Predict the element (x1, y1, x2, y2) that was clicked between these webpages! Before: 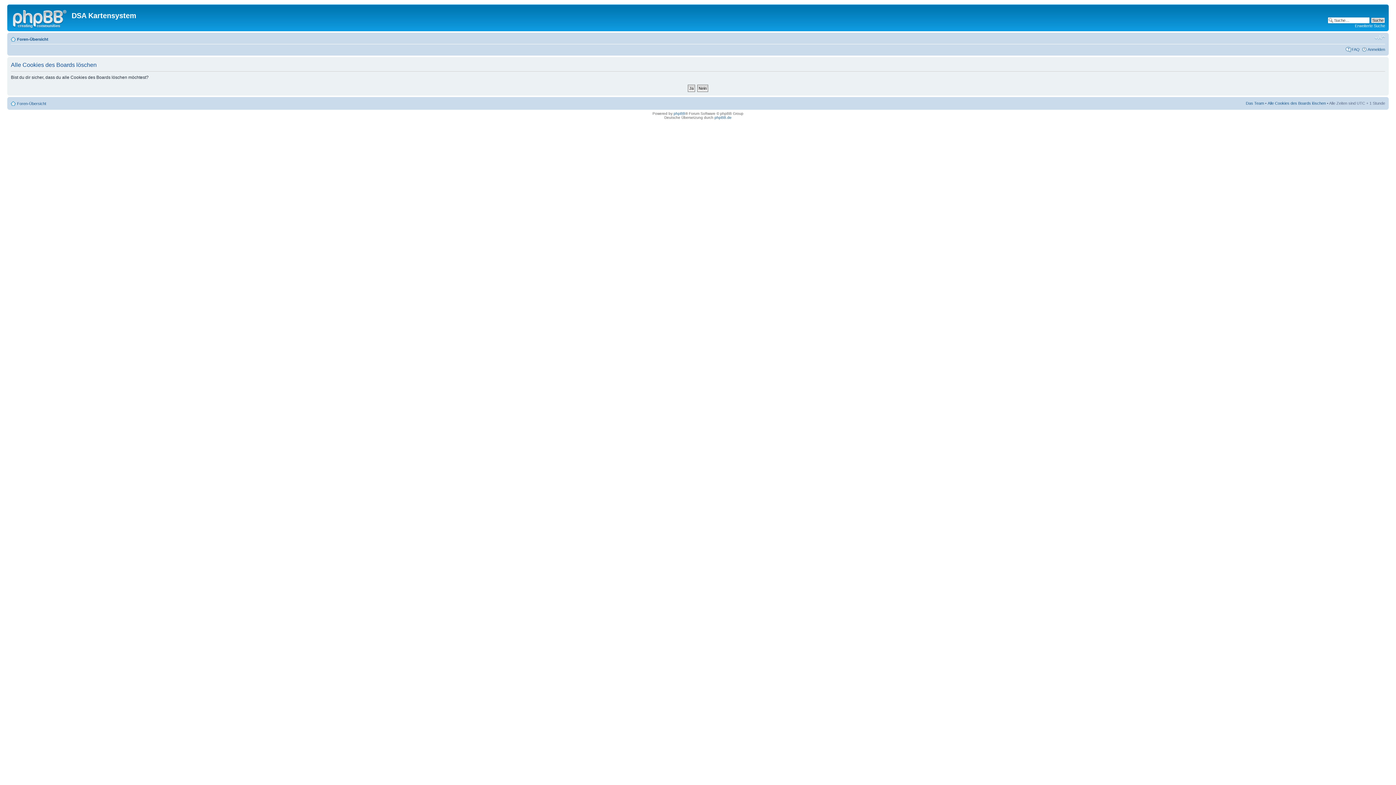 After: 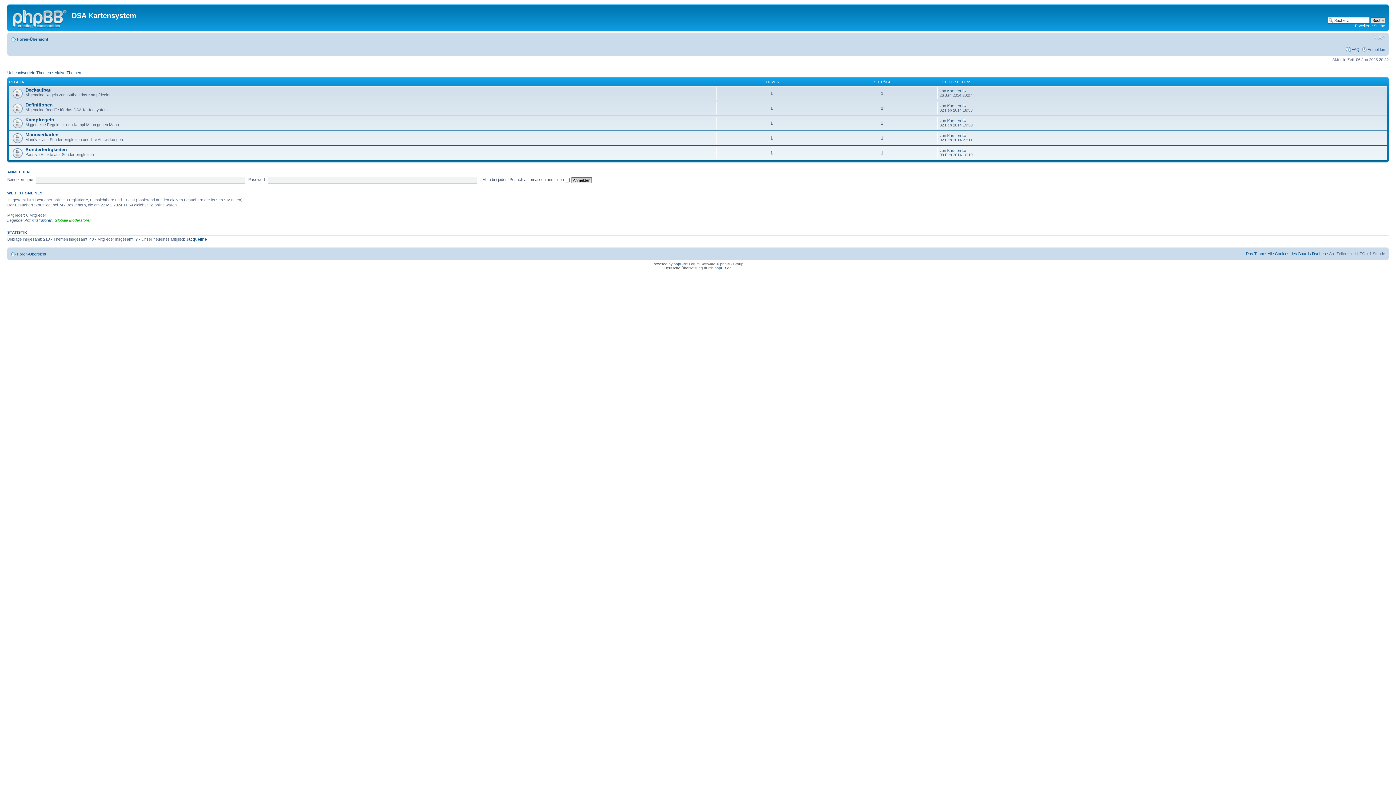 Action: label: Foren-Übersicht bbox: (17, 101, 46, 105)